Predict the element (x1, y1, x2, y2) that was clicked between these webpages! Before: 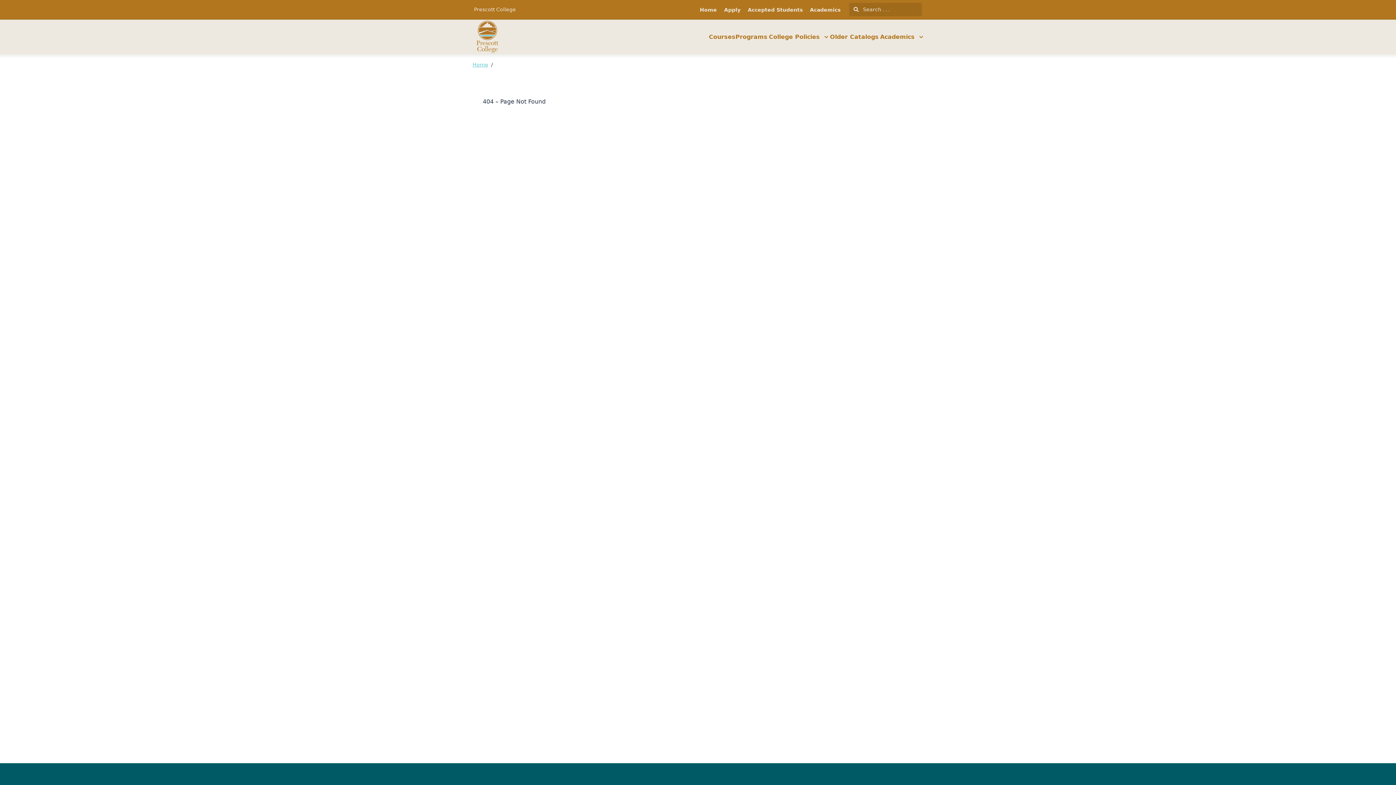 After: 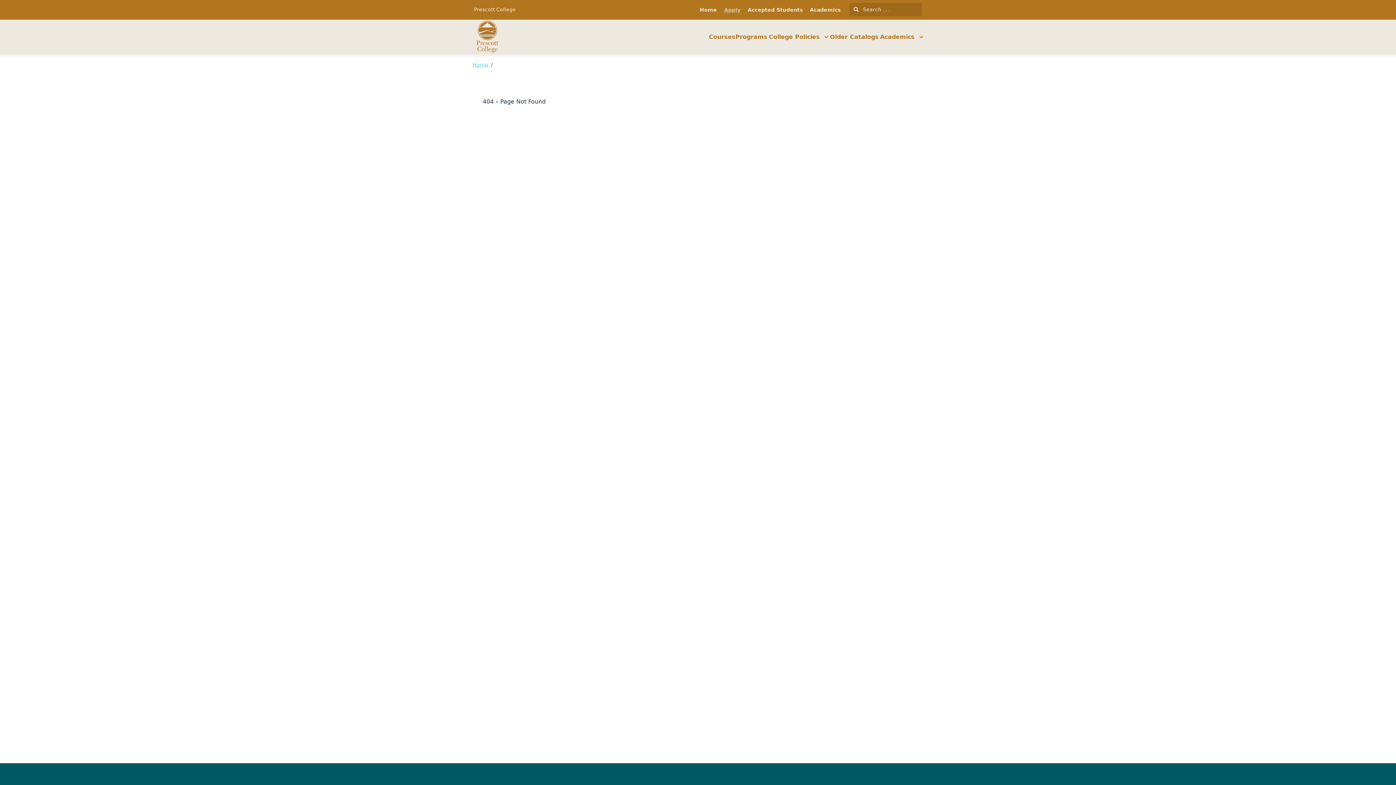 Action: label: Apply bbox: (724, 5, 740, 14)